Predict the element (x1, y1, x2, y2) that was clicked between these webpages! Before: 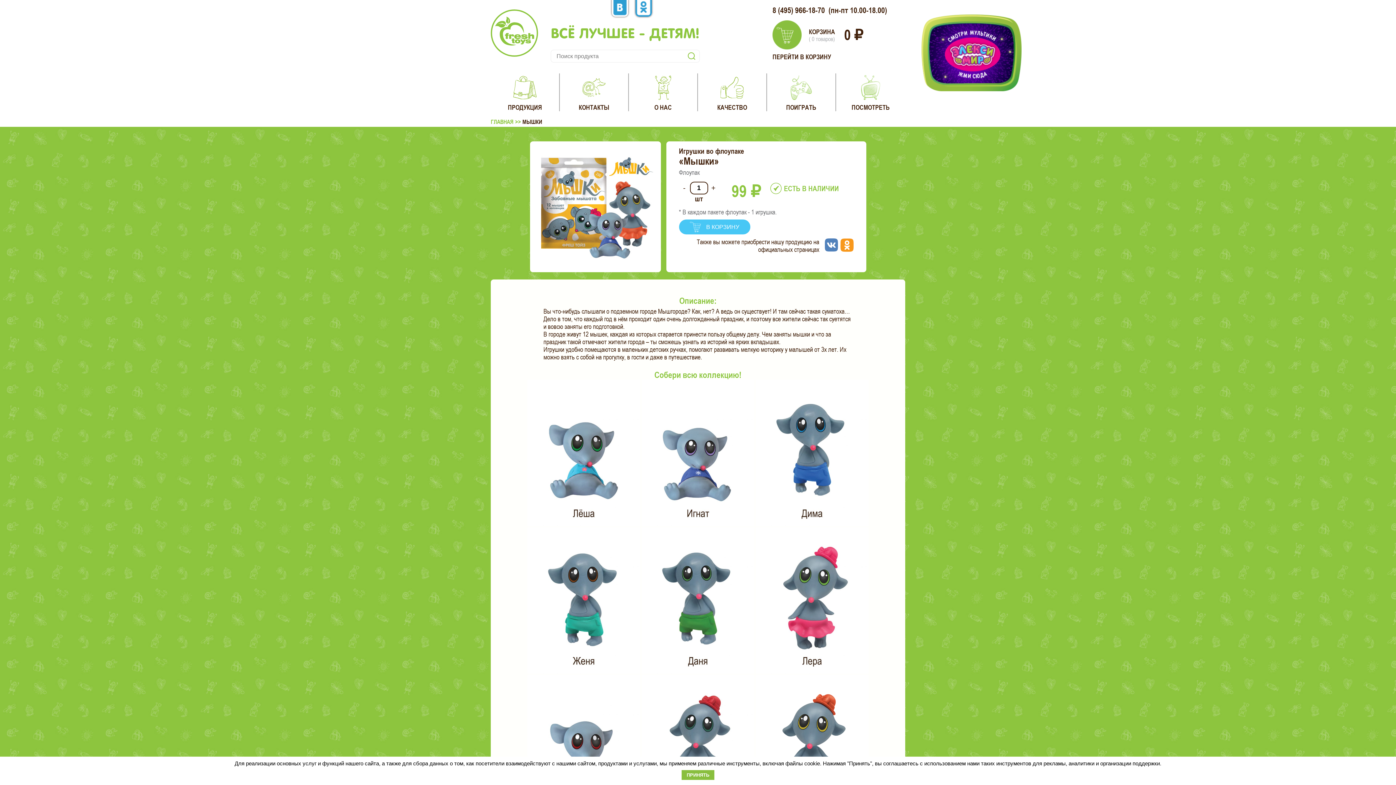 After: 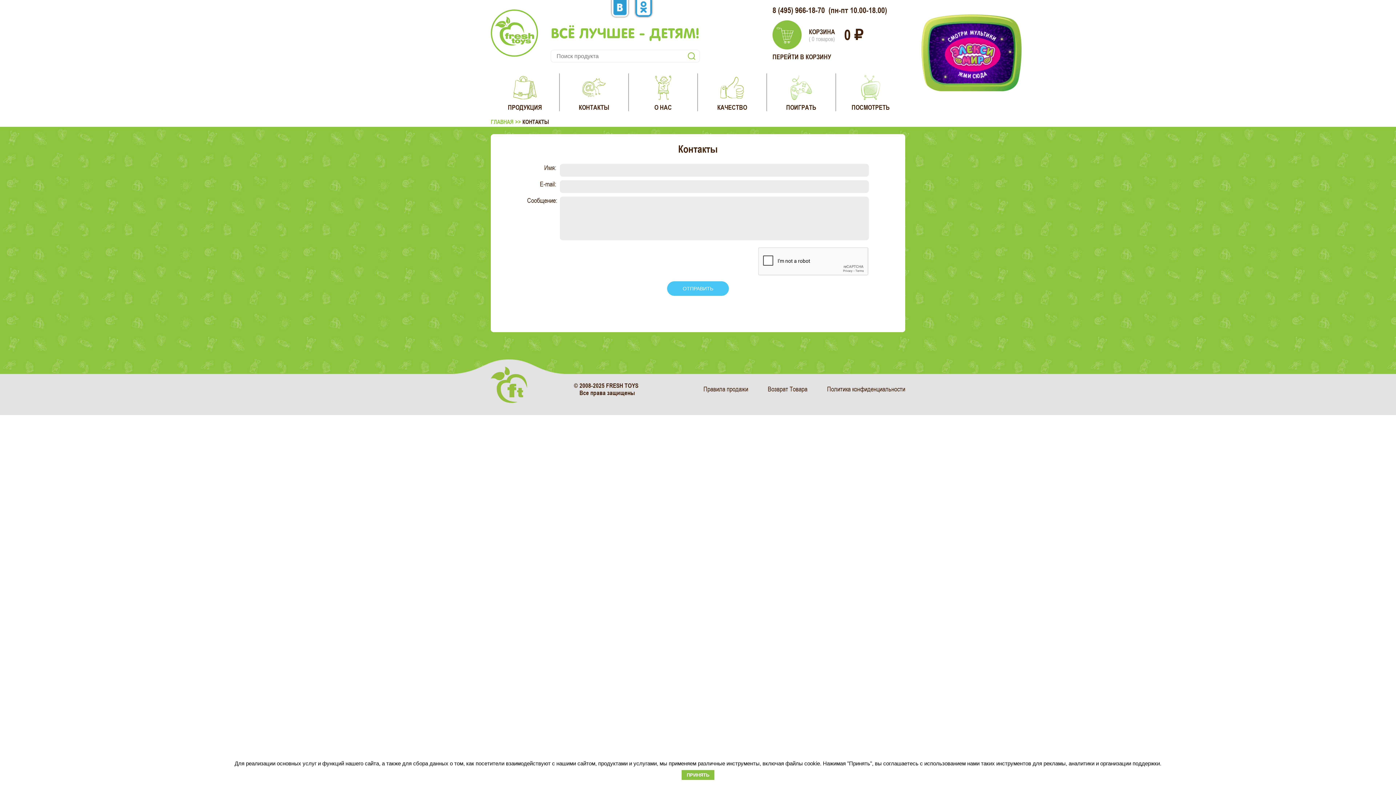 Action: bbox: (578, 75, 609, 111) label: КОНТАКТЫ